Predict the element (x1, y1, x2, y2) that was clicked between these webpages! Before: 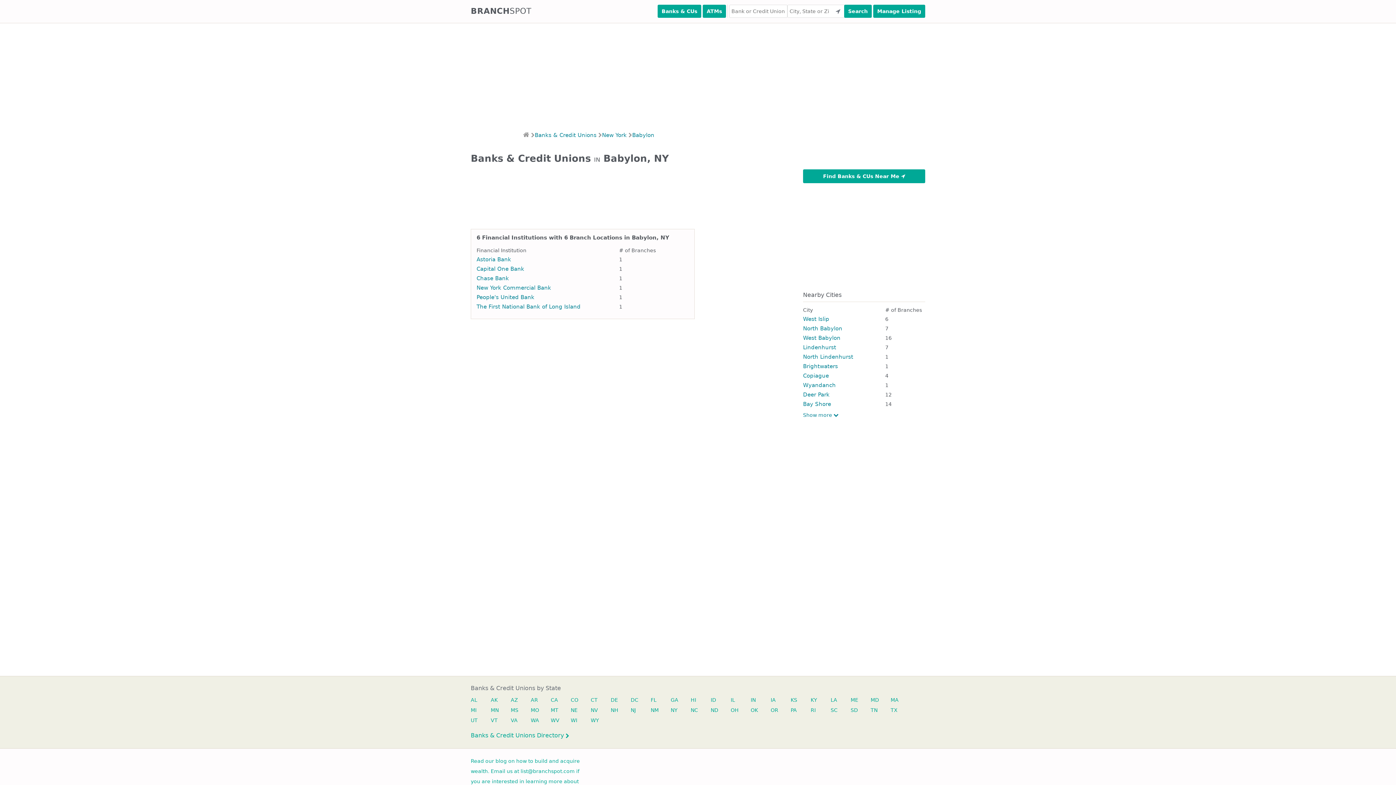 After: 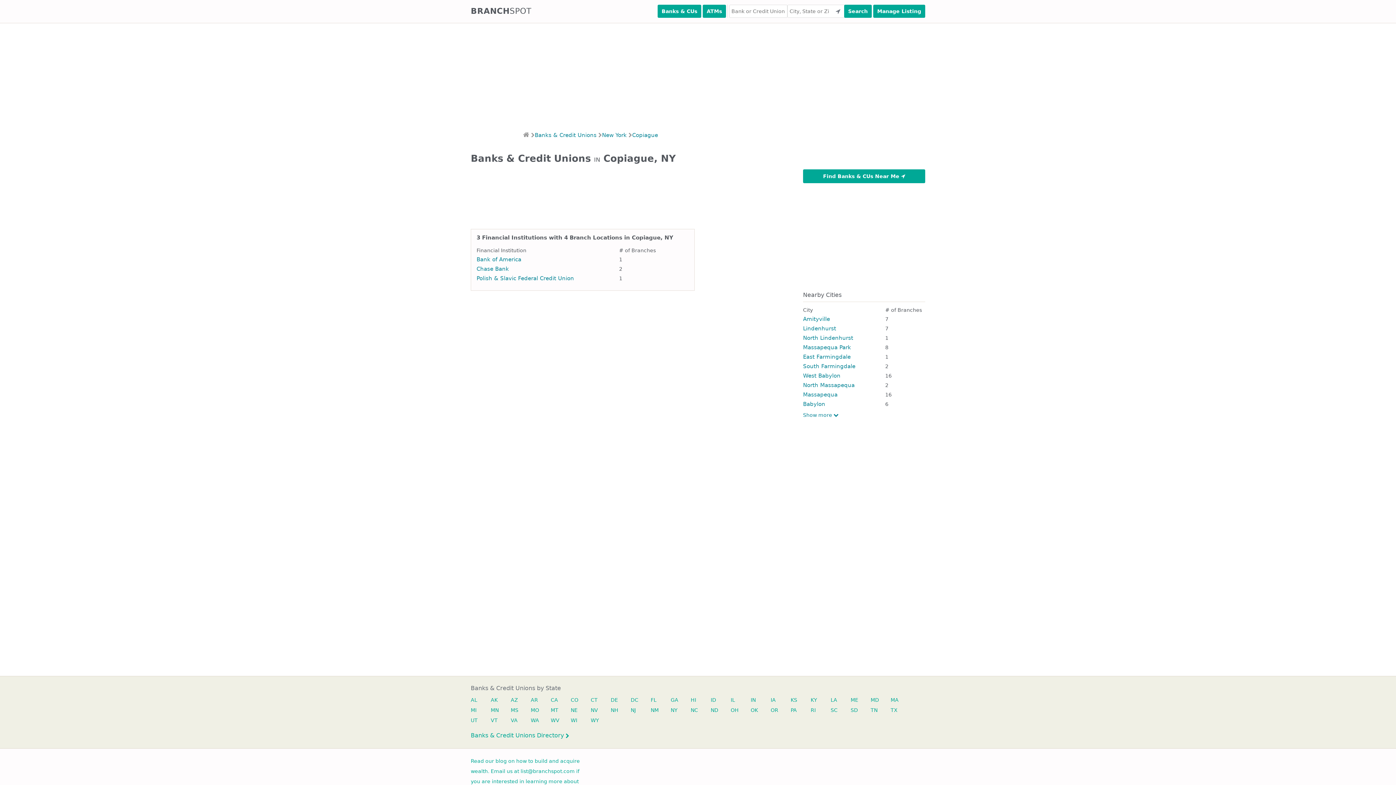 Action: bbox: (803, 372, 829, 379) label: Copiague